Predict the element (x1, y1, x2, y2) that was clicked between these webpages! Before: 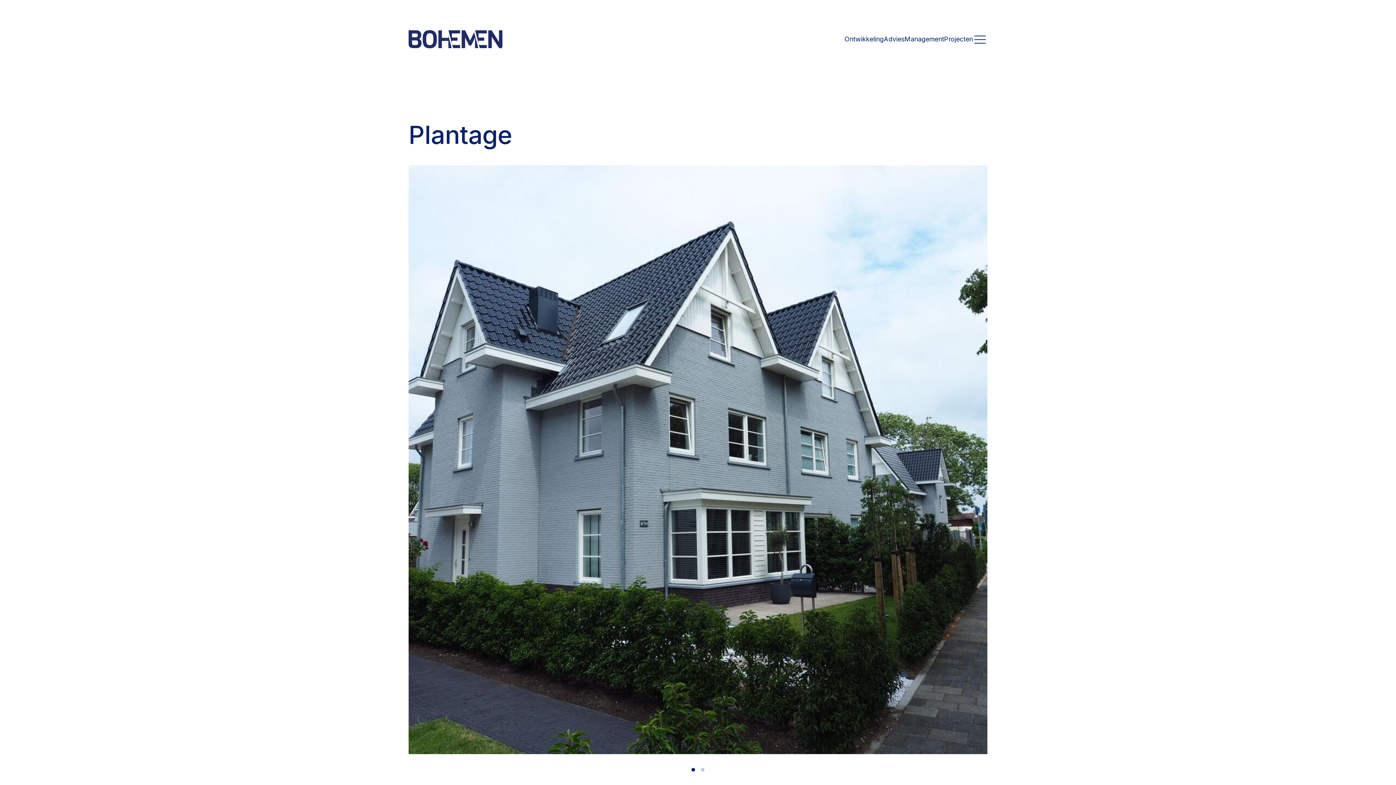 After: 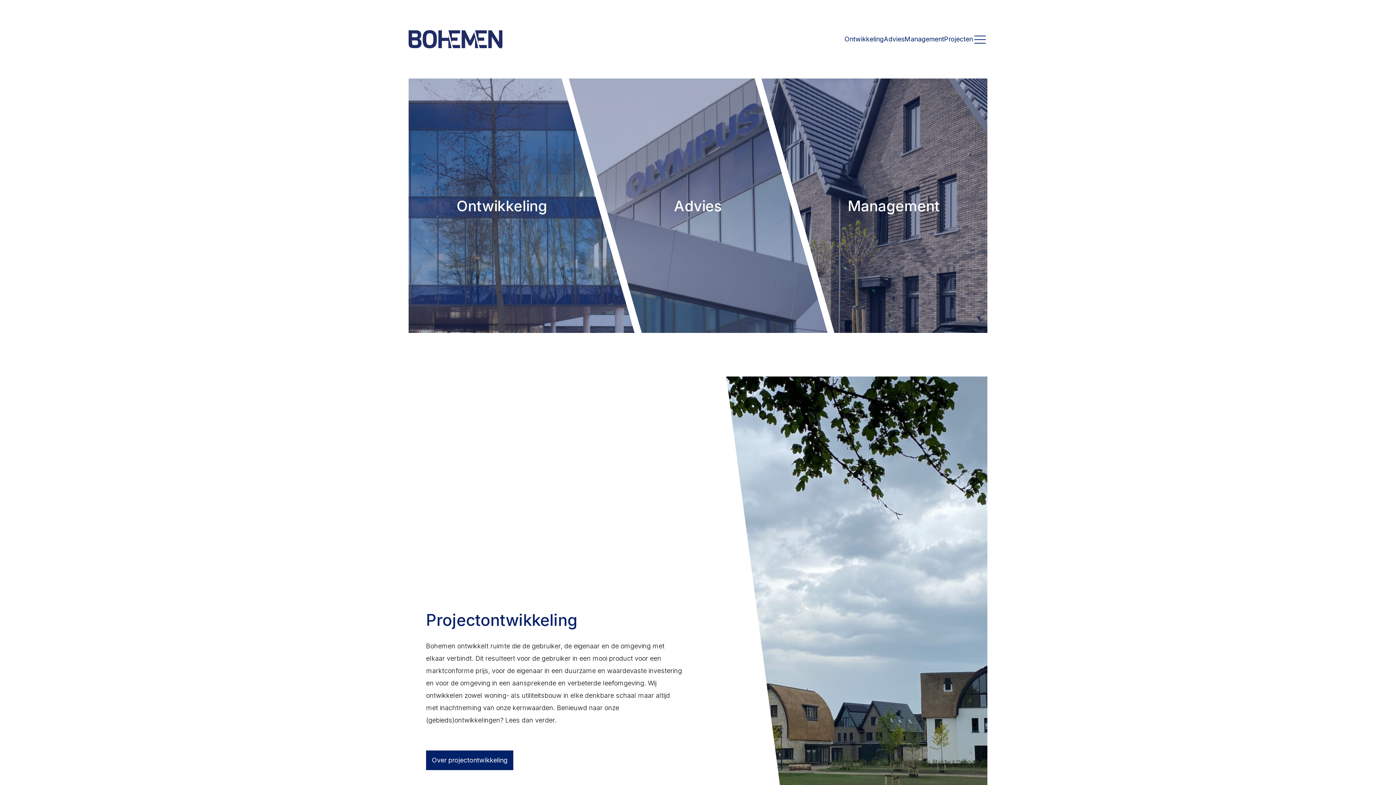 Action: bbox: (408, 30, 502, 48)